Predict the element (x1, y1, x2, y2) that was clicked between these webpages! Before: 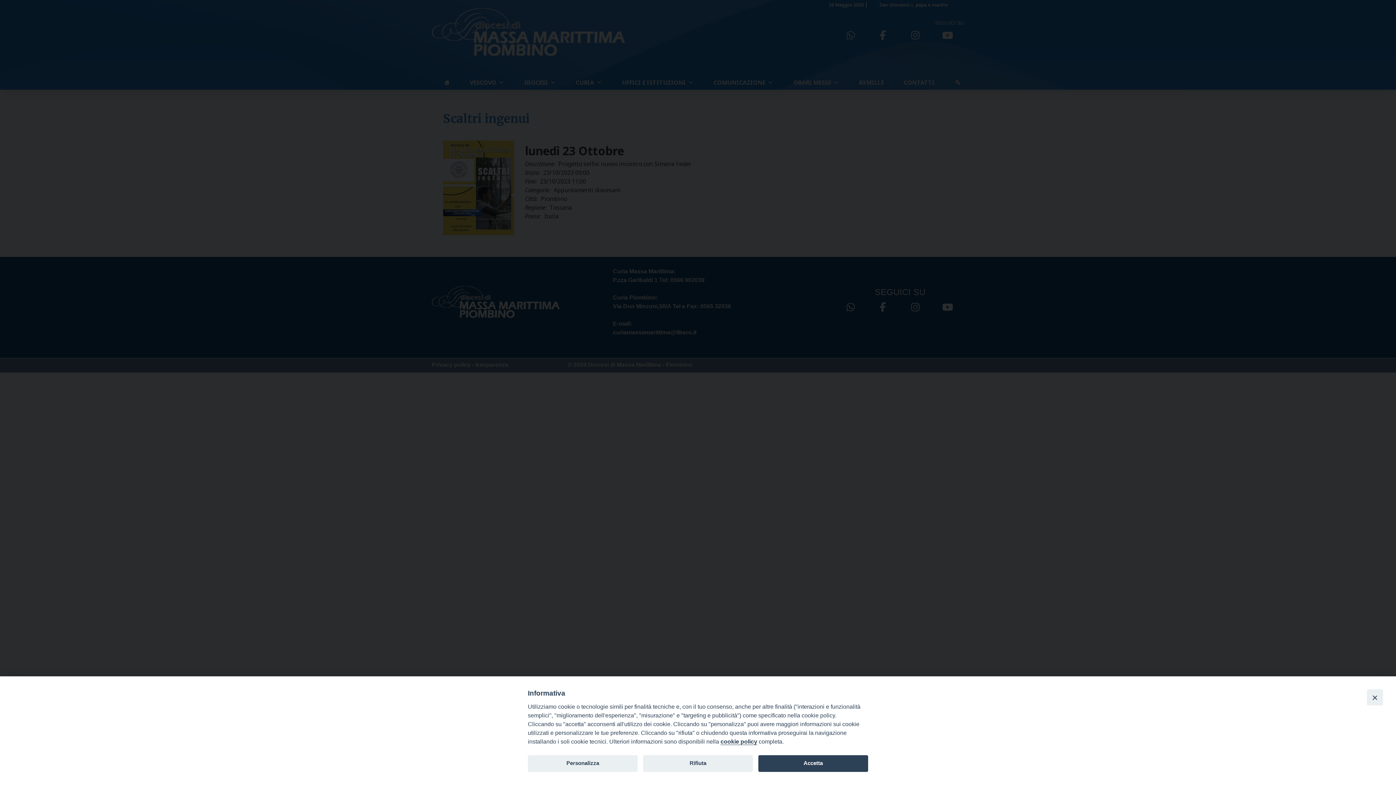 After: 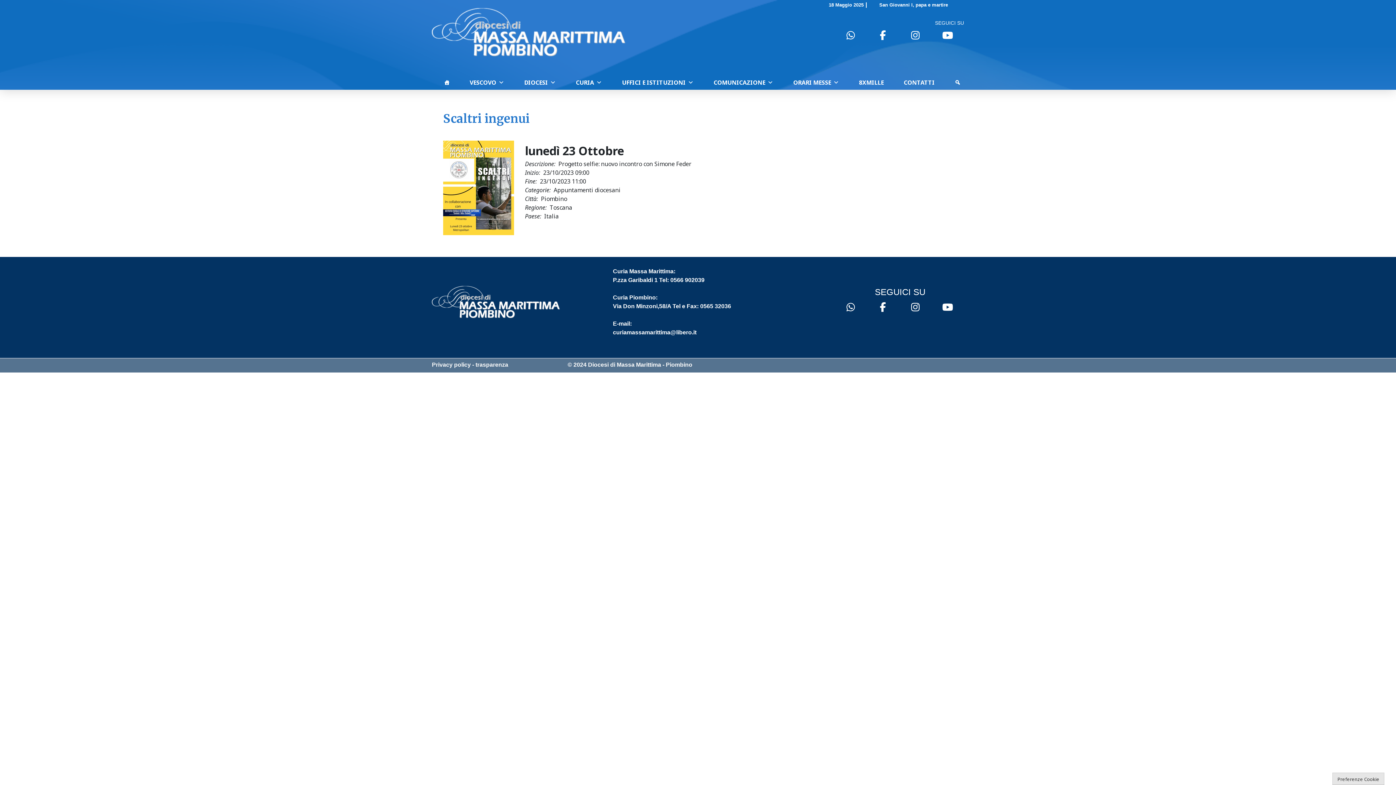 Action: bbox: (1367, 689, 1383, 705) label: Close